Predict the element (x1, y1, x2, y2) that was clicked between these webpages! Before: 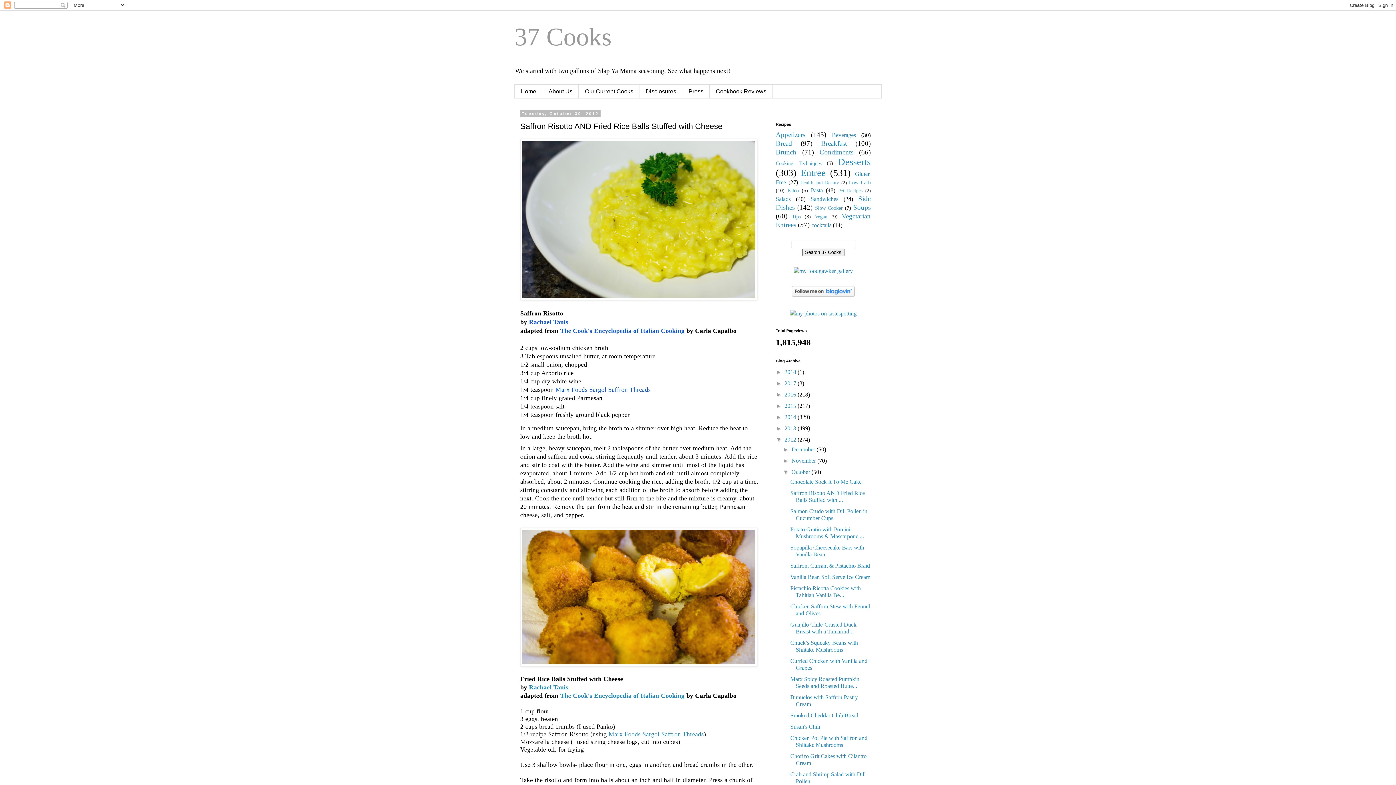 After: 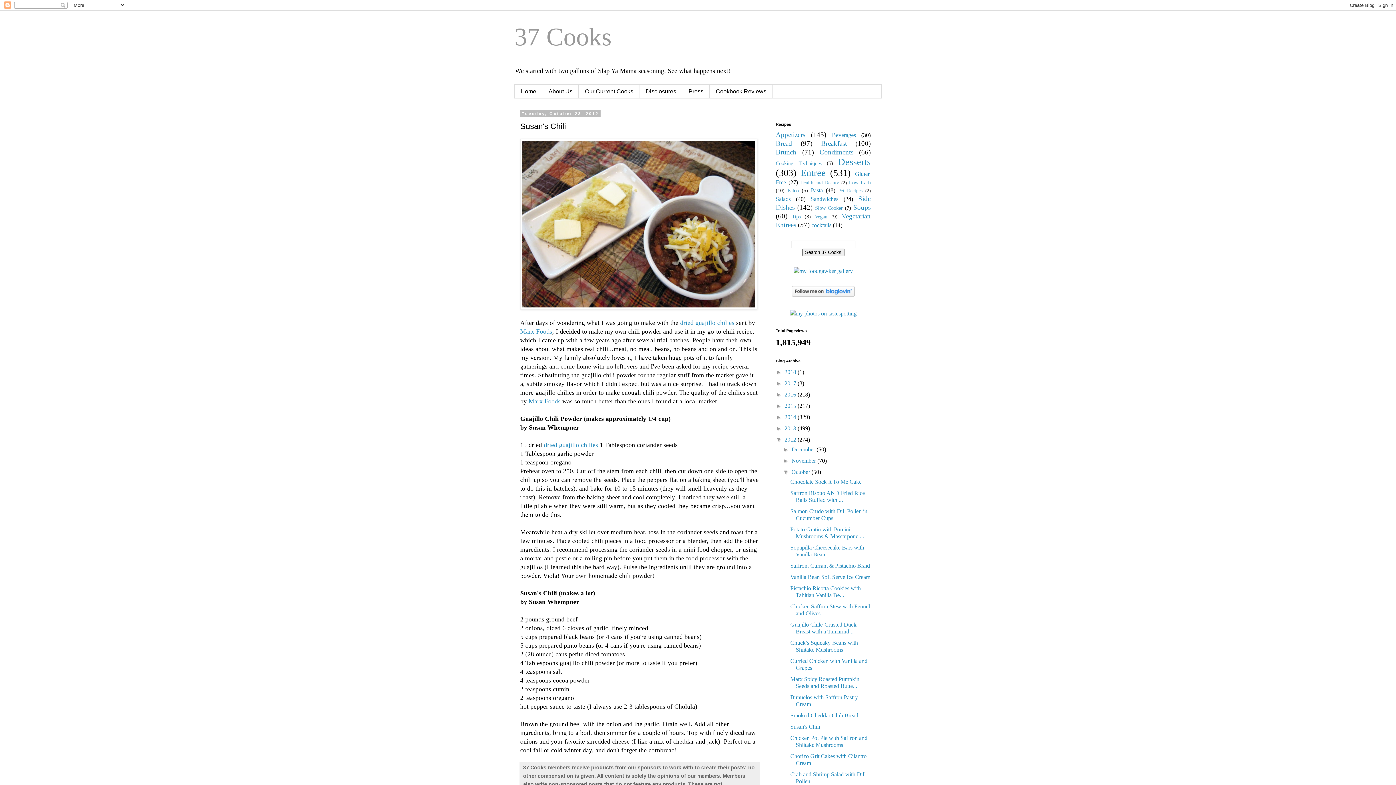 Action: bbox: (790, 724, 820, 730) label: Susan's Chili